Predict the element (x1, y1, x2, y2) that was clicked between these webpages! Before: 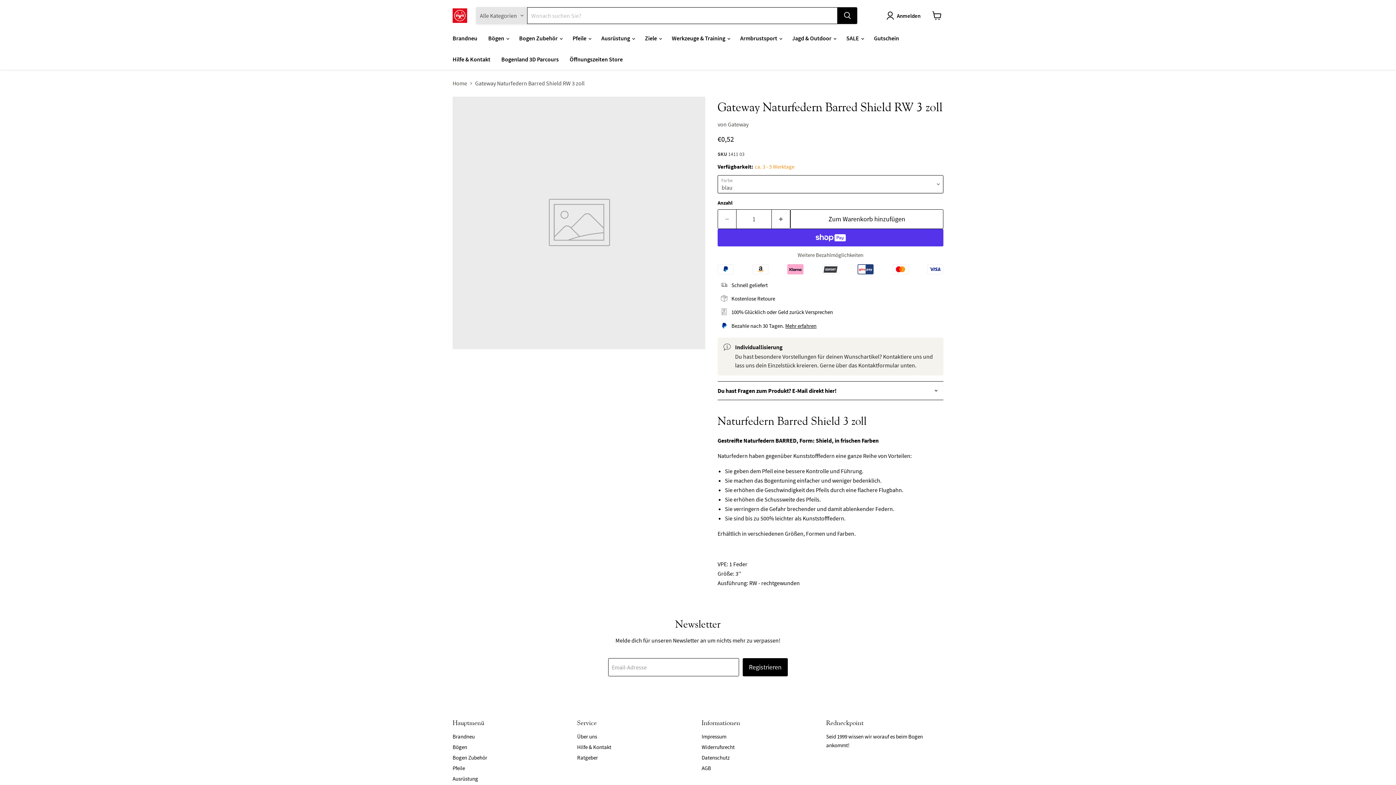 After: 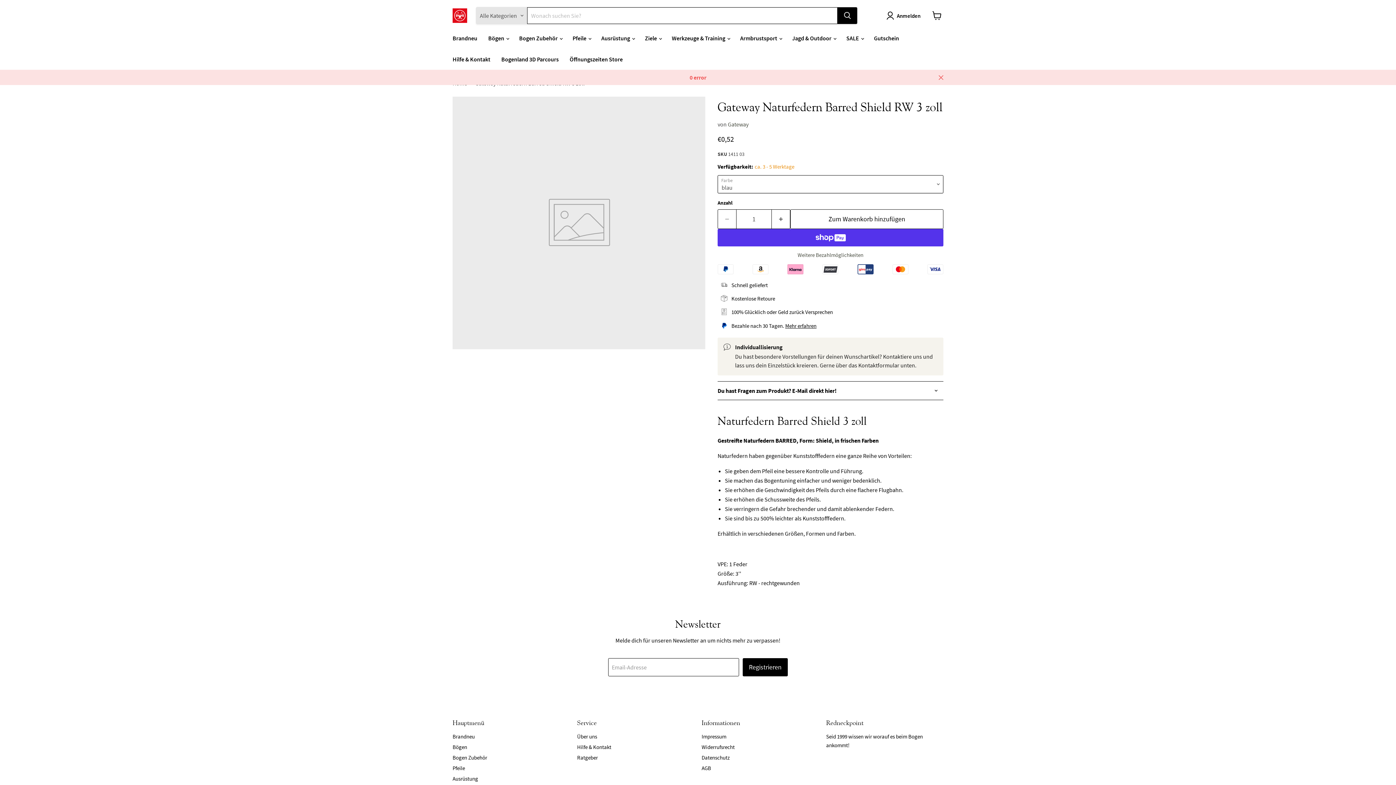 Action: bbox: (790, 209, 943, 229) label: Zum Warenkorb hinzufügen